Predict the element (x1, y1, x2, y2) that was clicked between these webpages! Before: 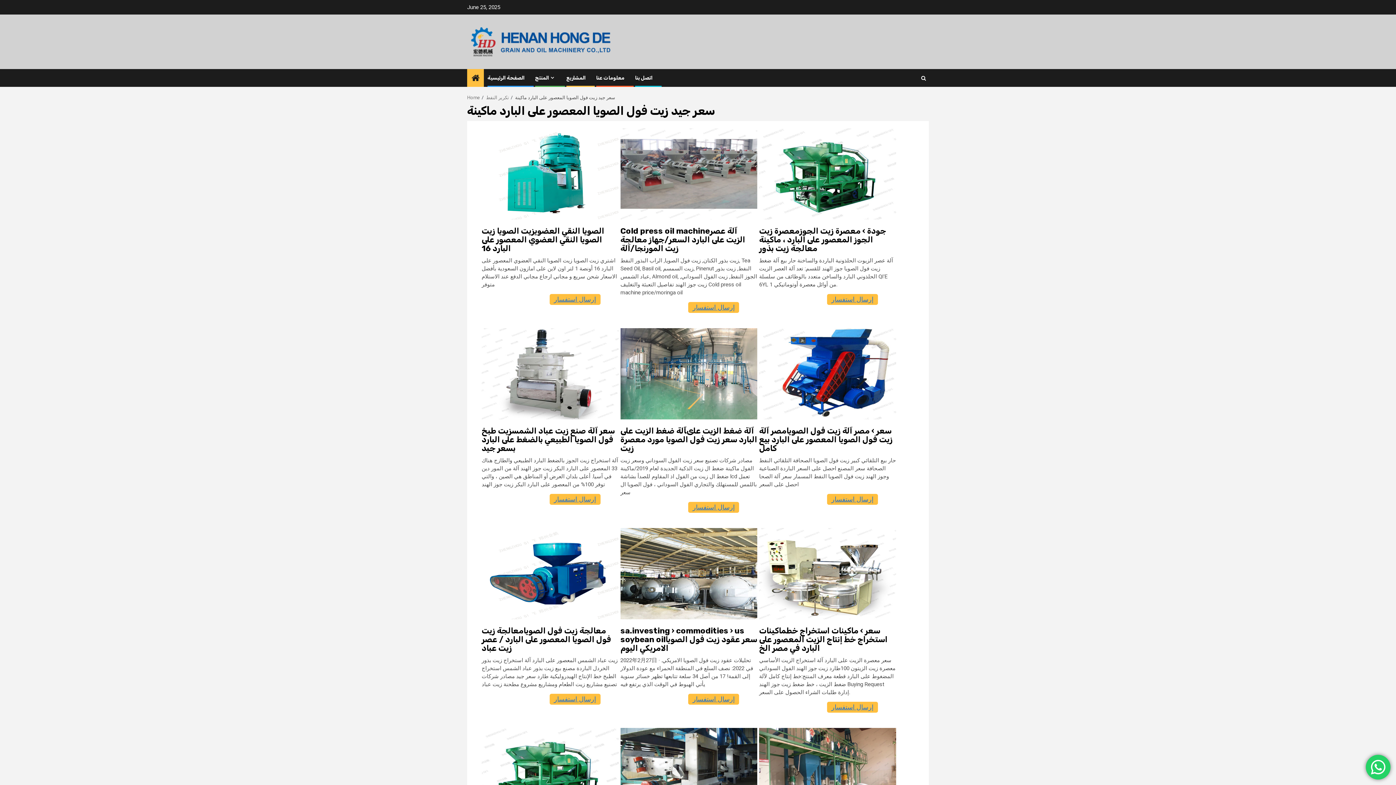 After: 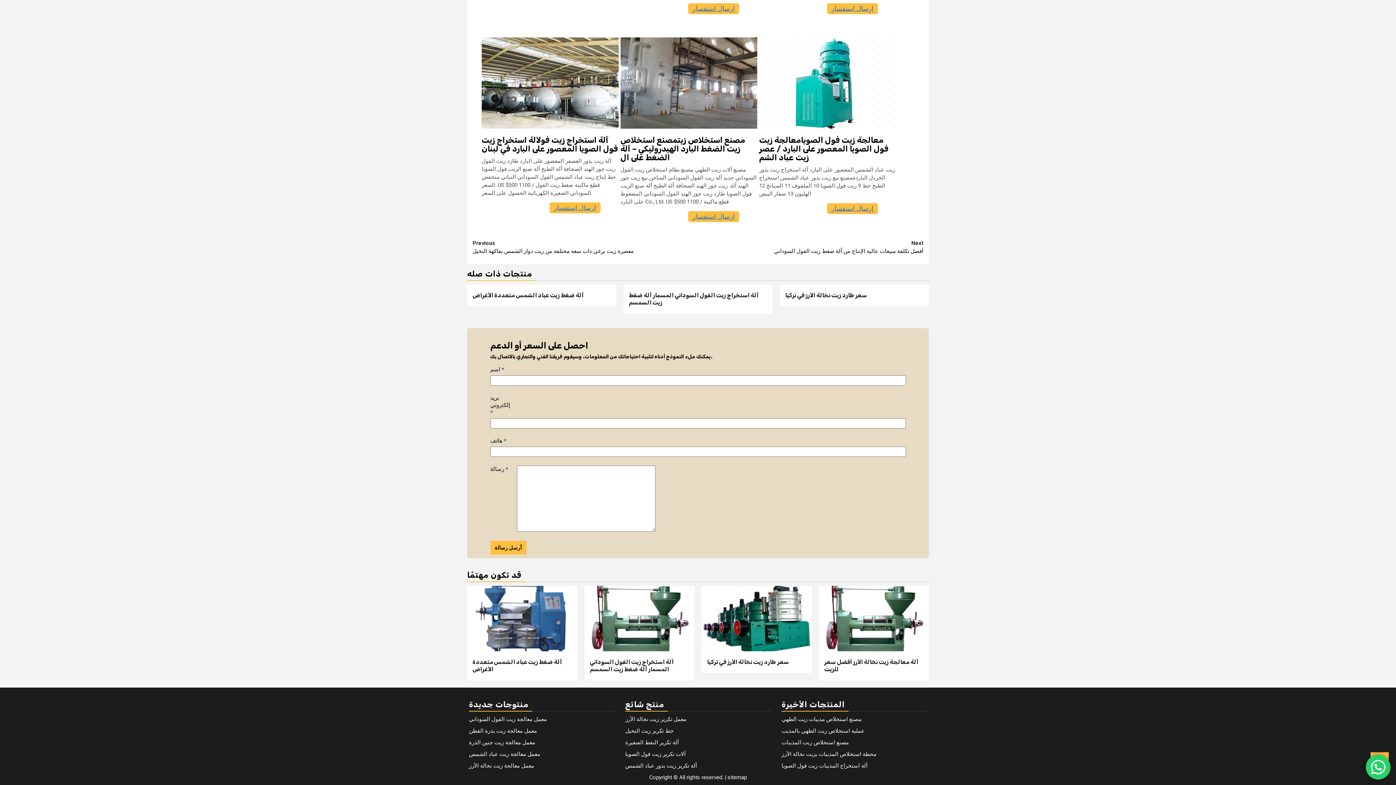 Action: bbox: (827, 494, 878, 505) label: إرسال استفسار